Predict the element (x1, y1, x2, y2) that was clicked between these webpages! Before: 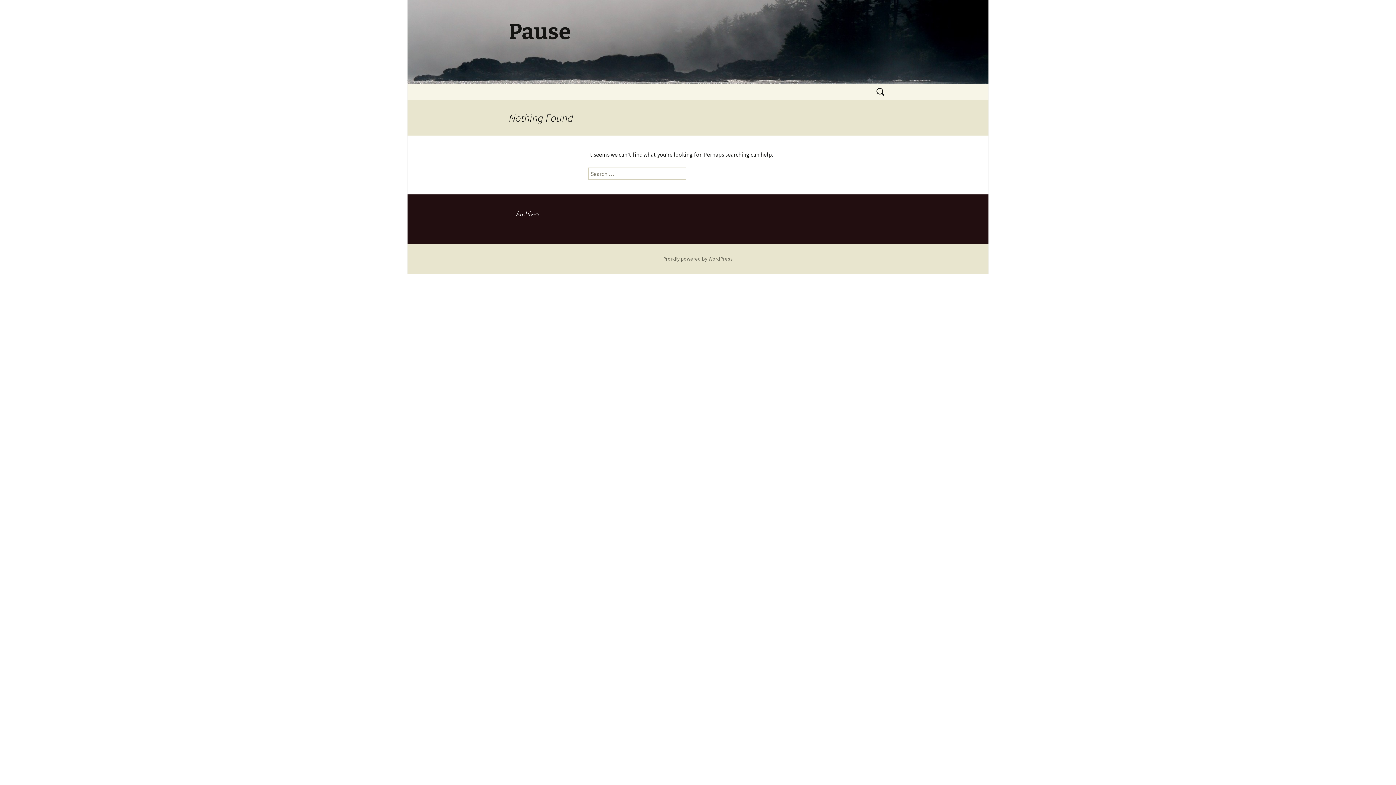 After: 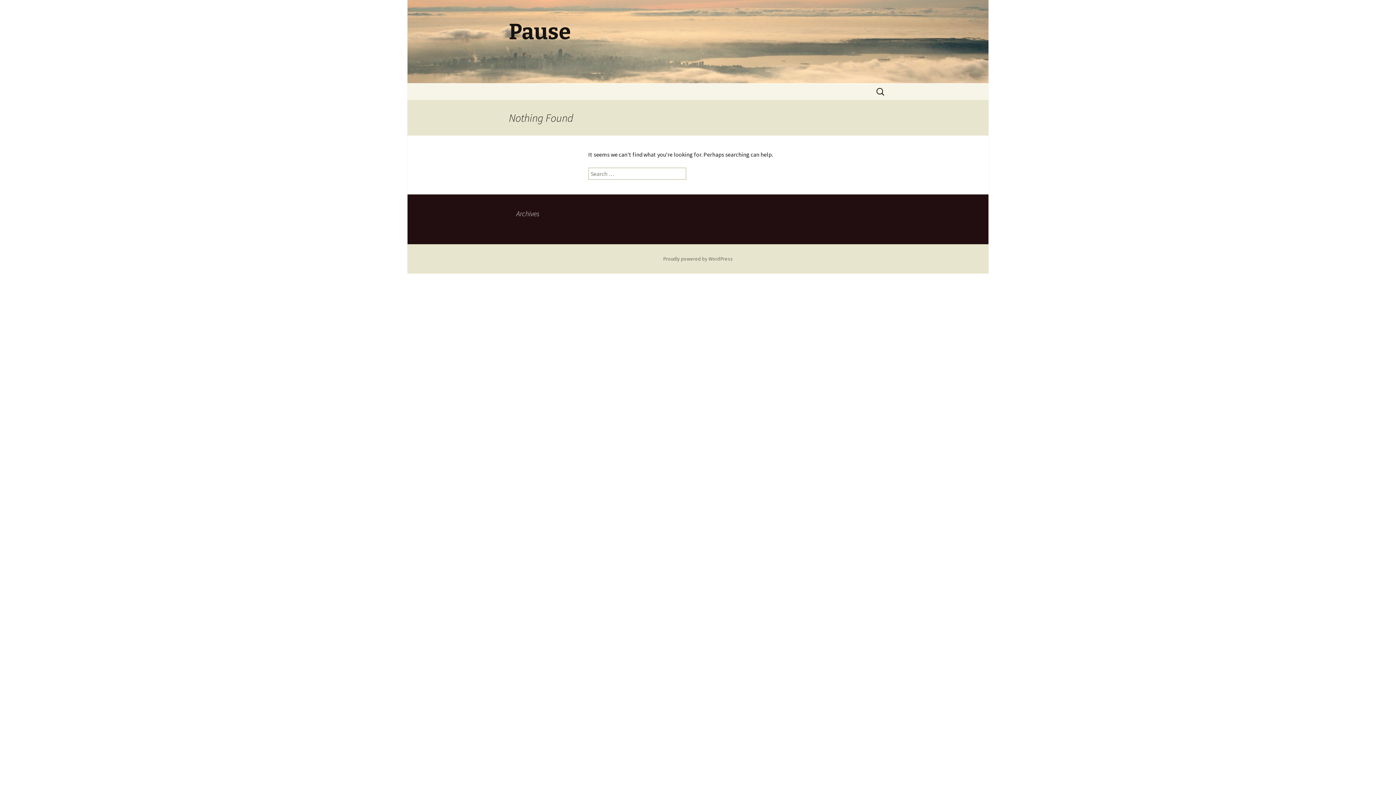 Action: label: Pause bbox: (501, 0, 894, 83)